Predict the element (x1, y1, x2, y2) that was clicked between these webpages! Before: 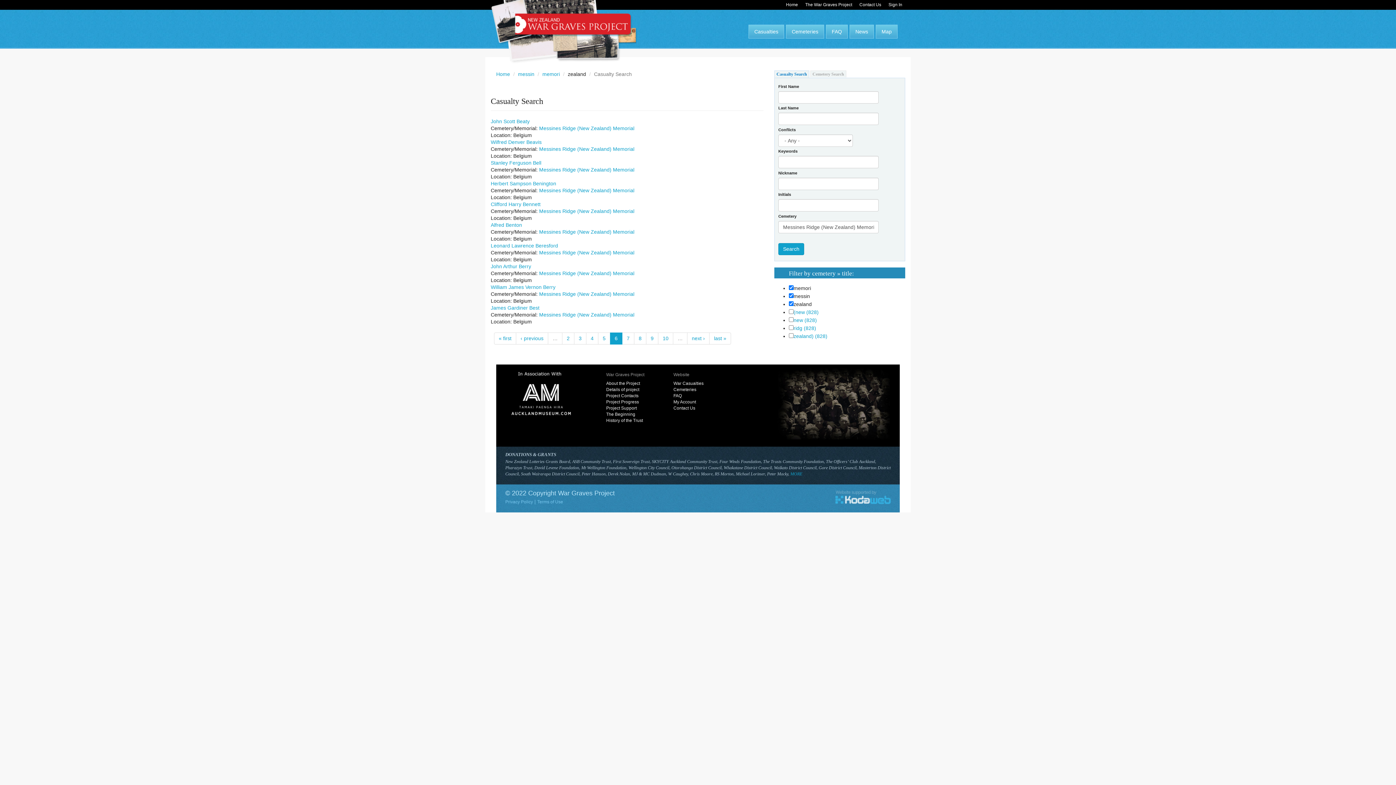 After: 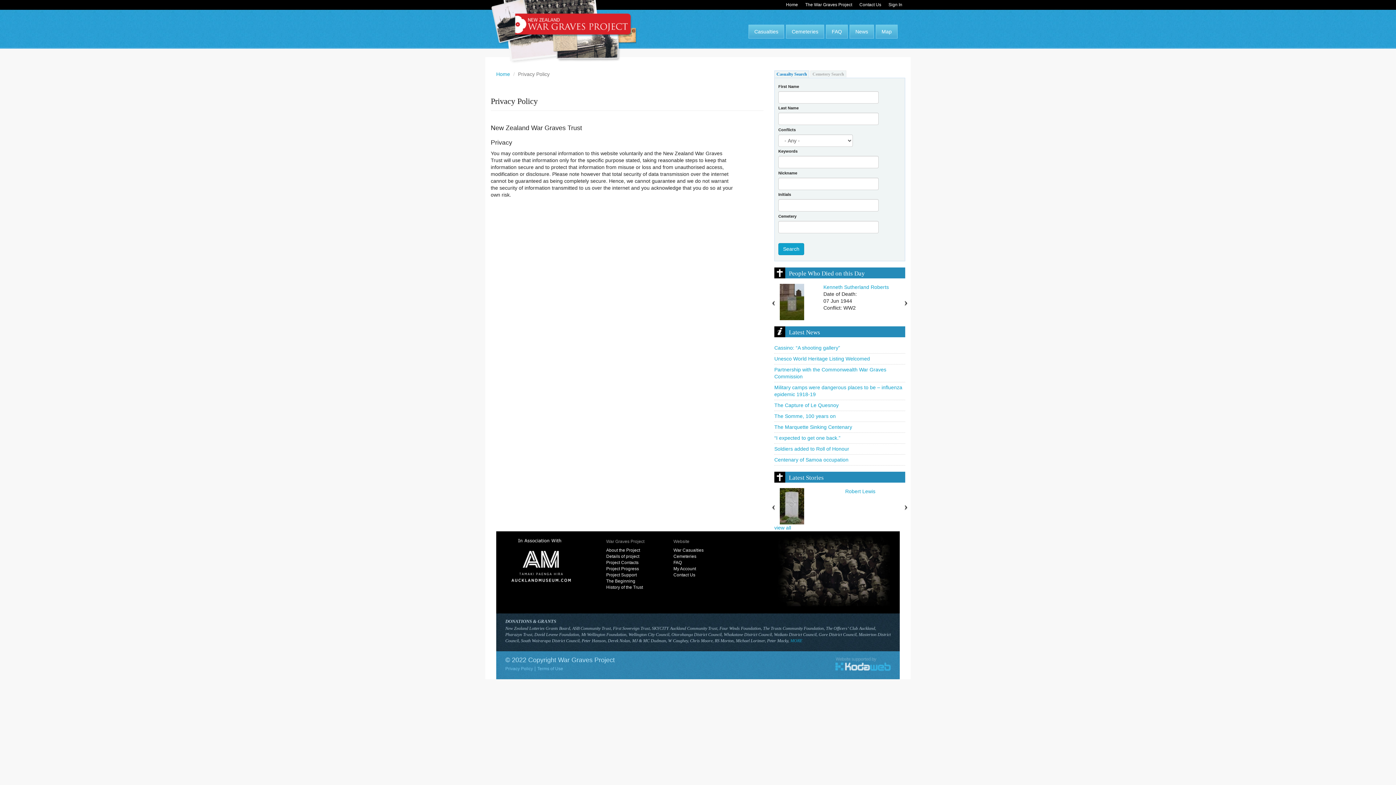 Action: bbox: (505, 499, 533, 504) label: Privacy Policy